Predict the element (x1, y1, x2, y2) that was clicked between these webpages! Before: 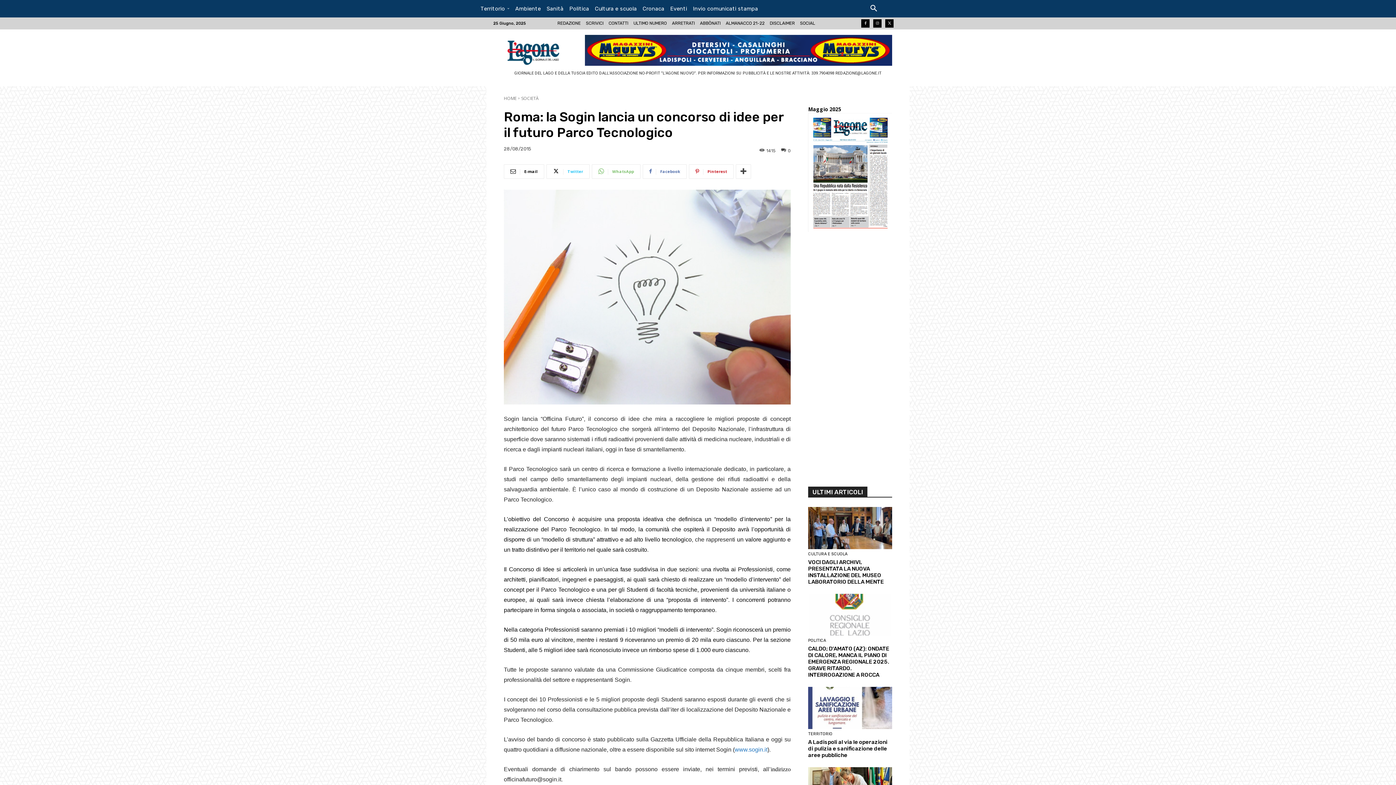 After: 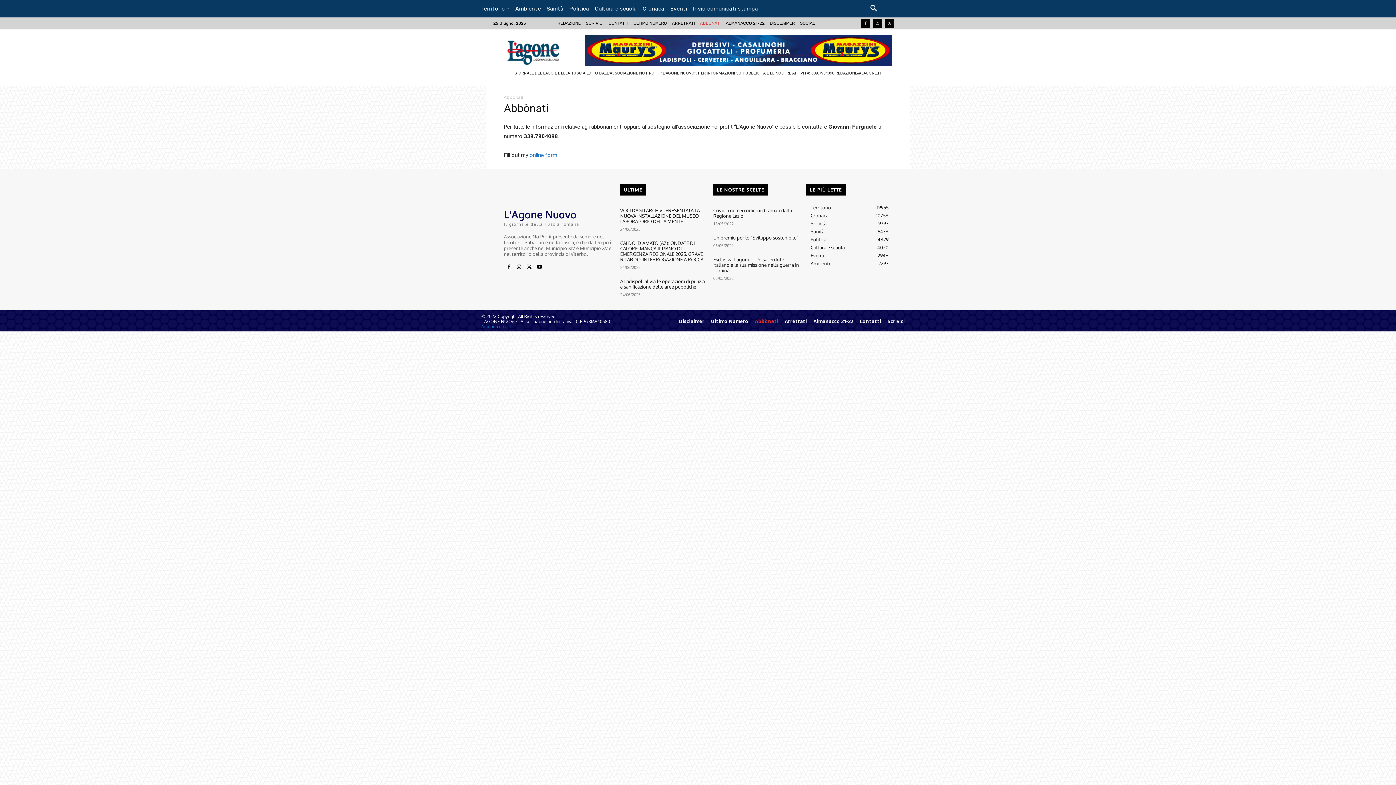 Action: label: ABBÒNATI bbox: (700, 21, 720, 25)